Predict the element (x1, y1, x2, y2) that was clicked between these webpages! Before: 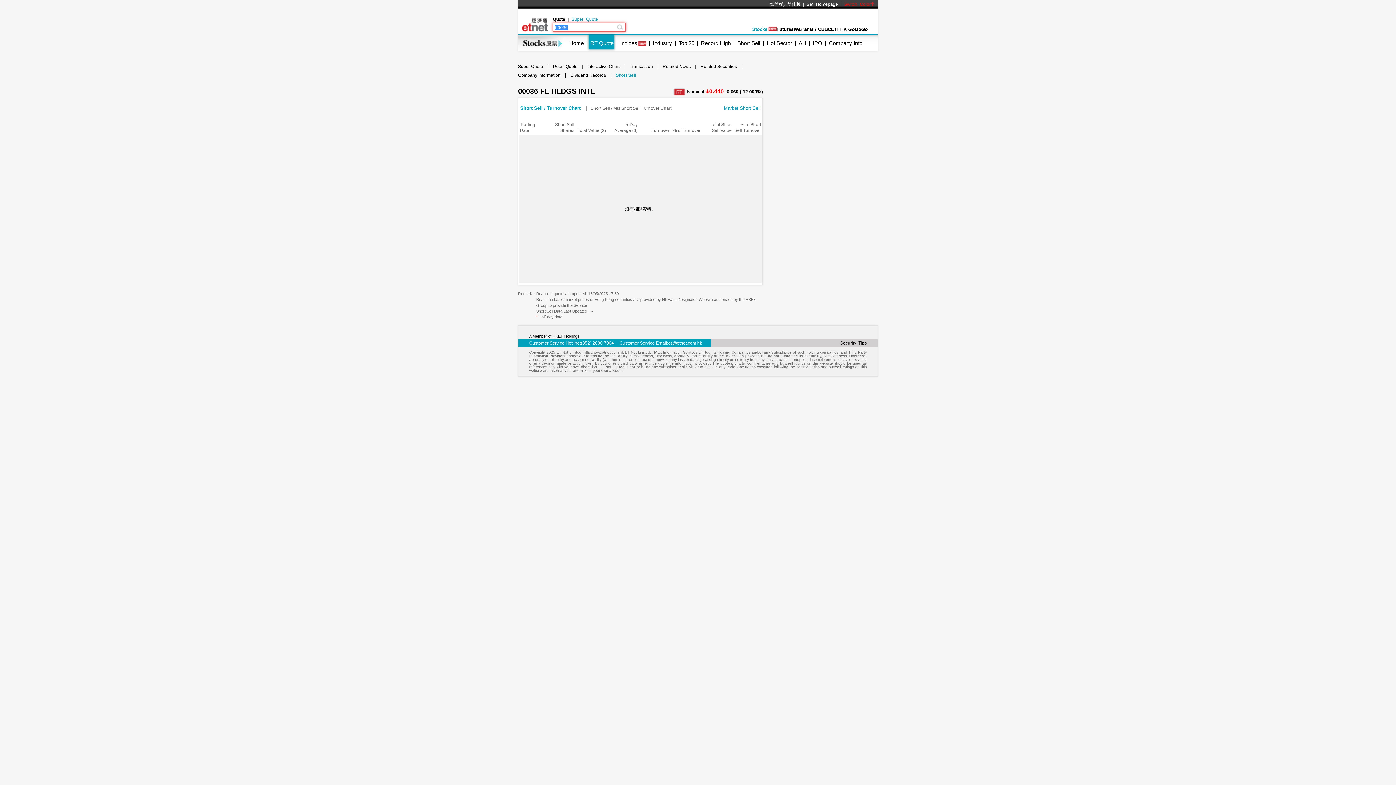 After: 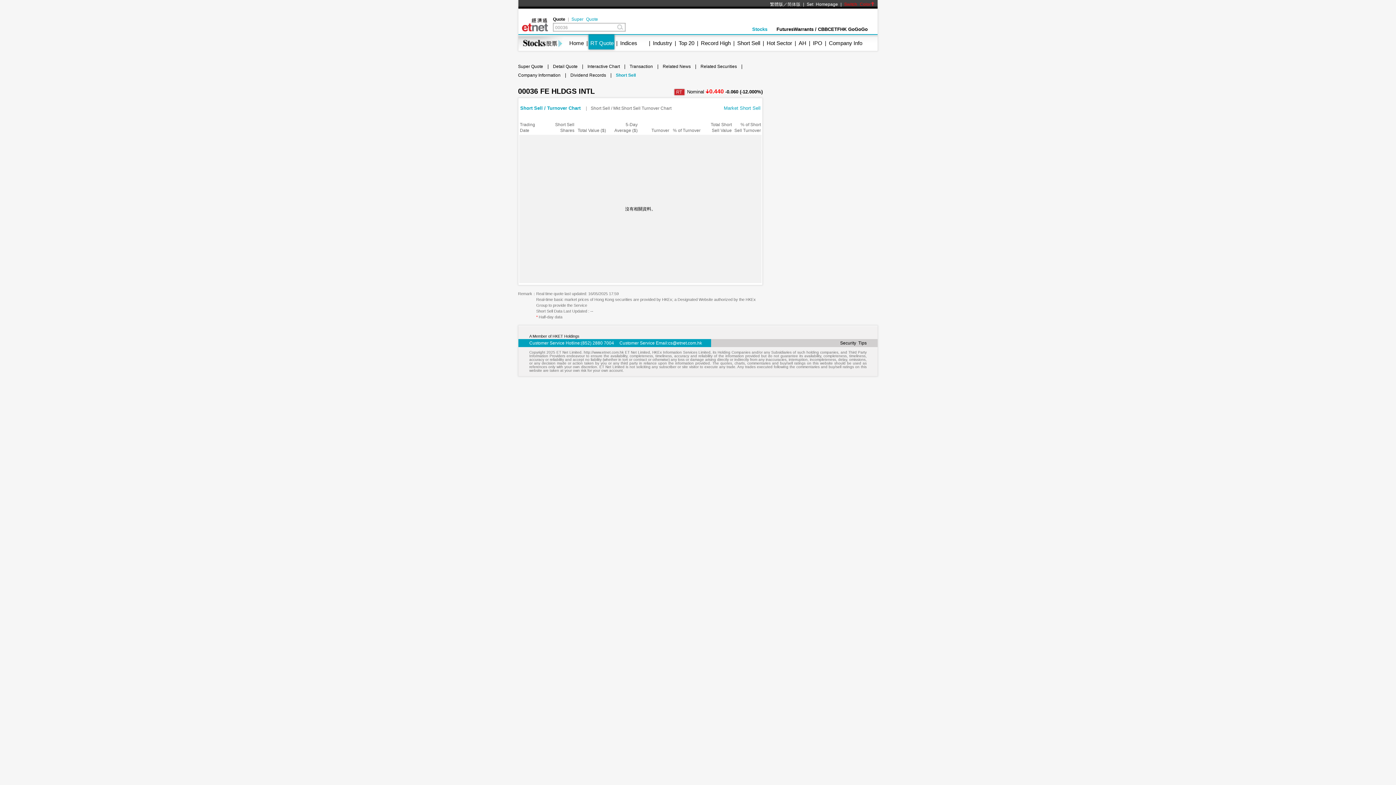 Action: bbox: (787, 1, 800, 6) label: 简体版